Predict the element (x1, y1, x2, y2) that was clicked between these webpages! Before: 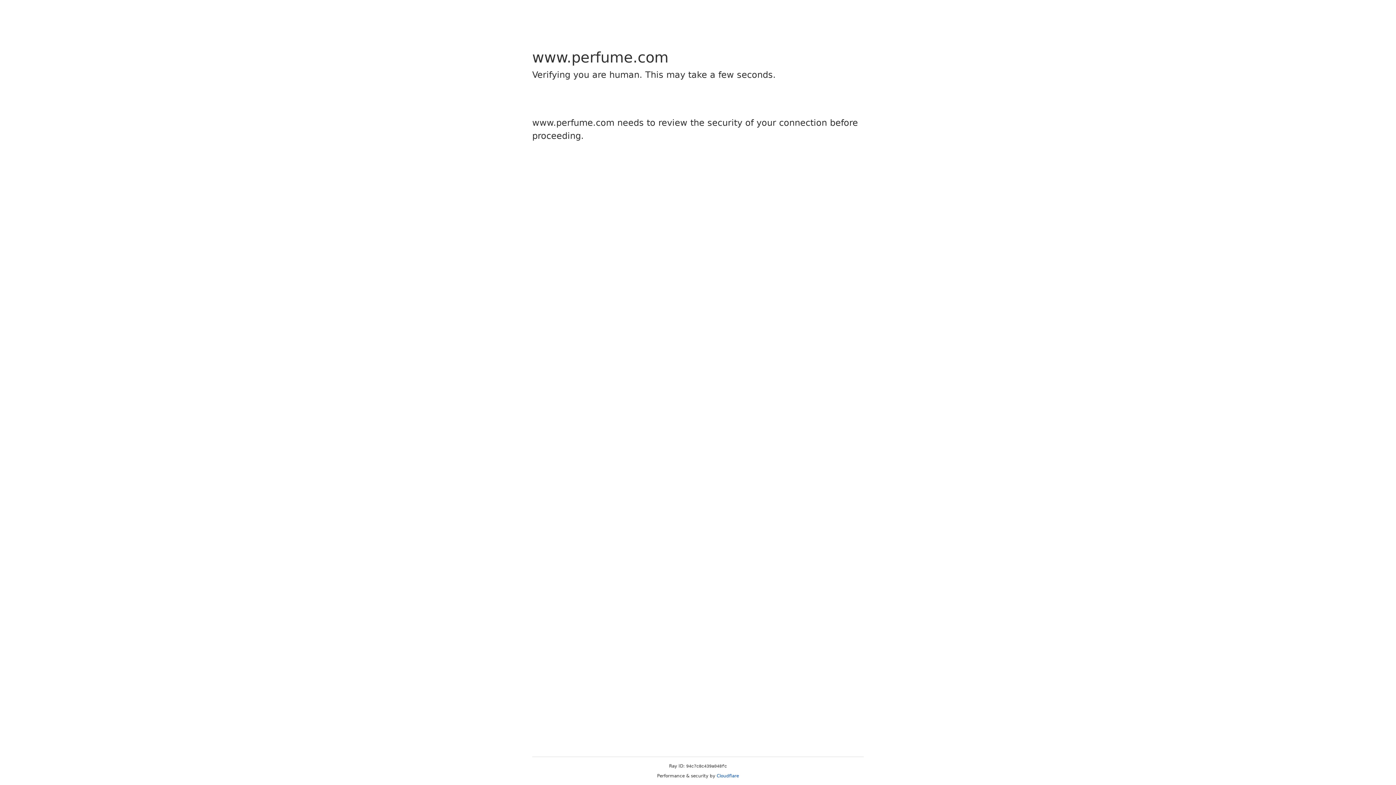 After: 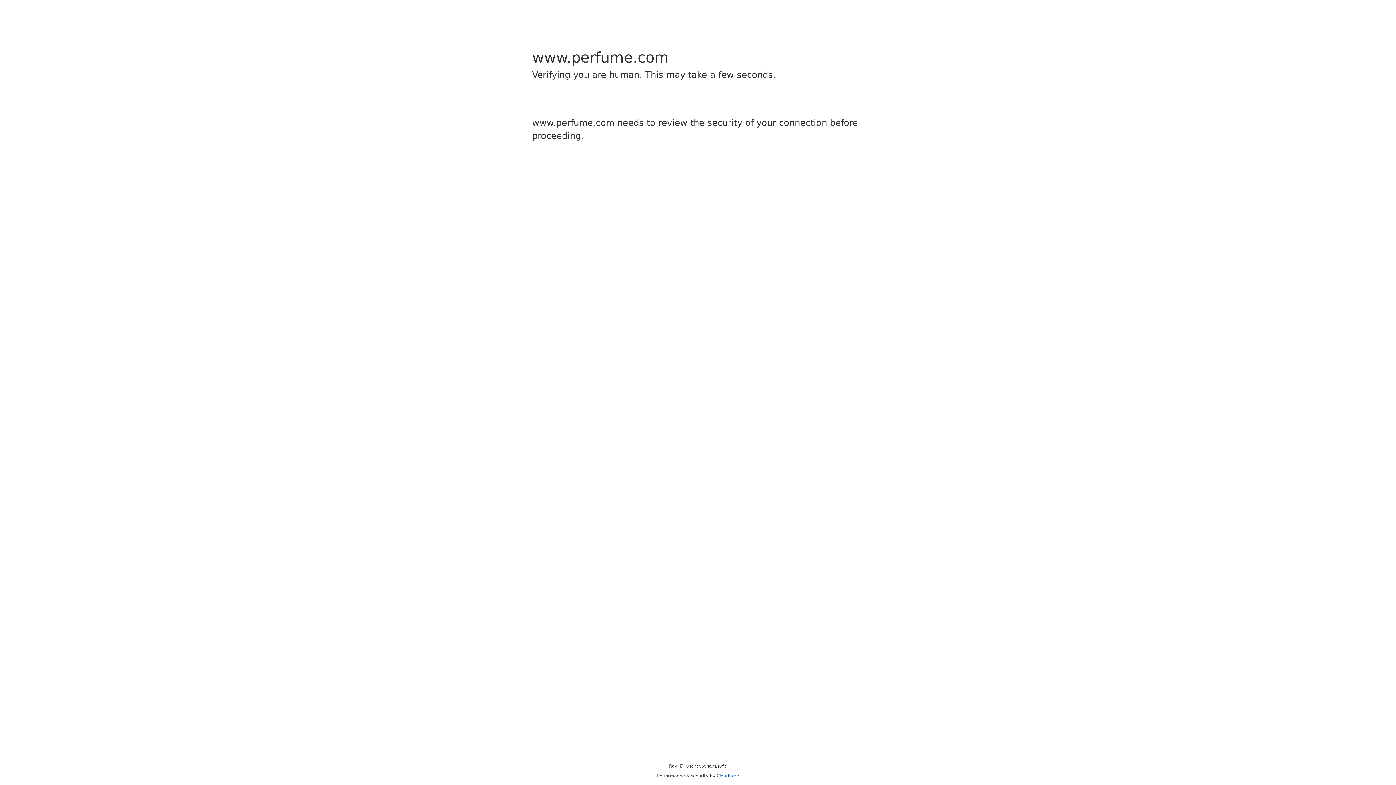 Action: bbox: (716, 773, 739, 778) label: Cloudflare